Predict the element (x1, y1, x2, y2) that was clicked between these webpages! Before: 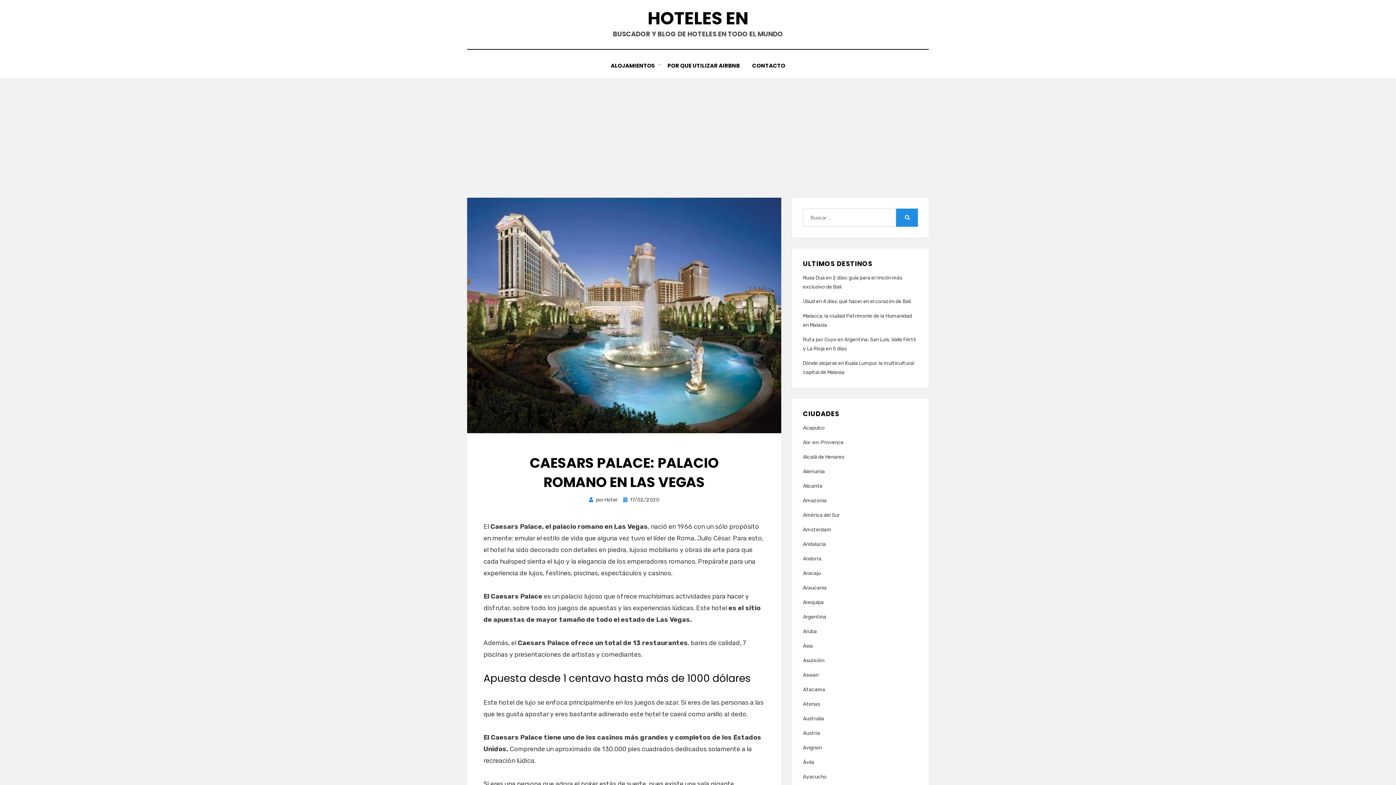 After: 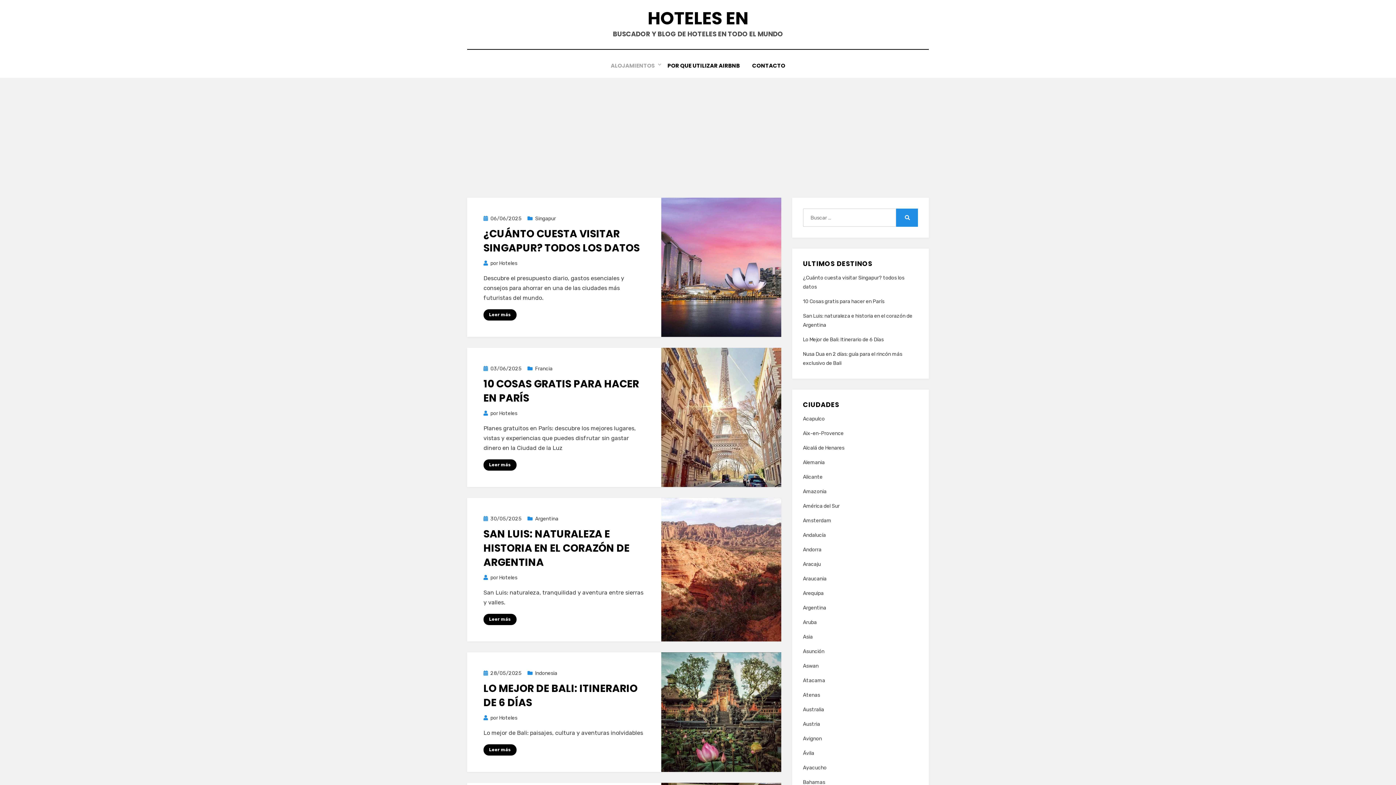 Action: bbox: (604, 497, 617, 503) label: Hotel